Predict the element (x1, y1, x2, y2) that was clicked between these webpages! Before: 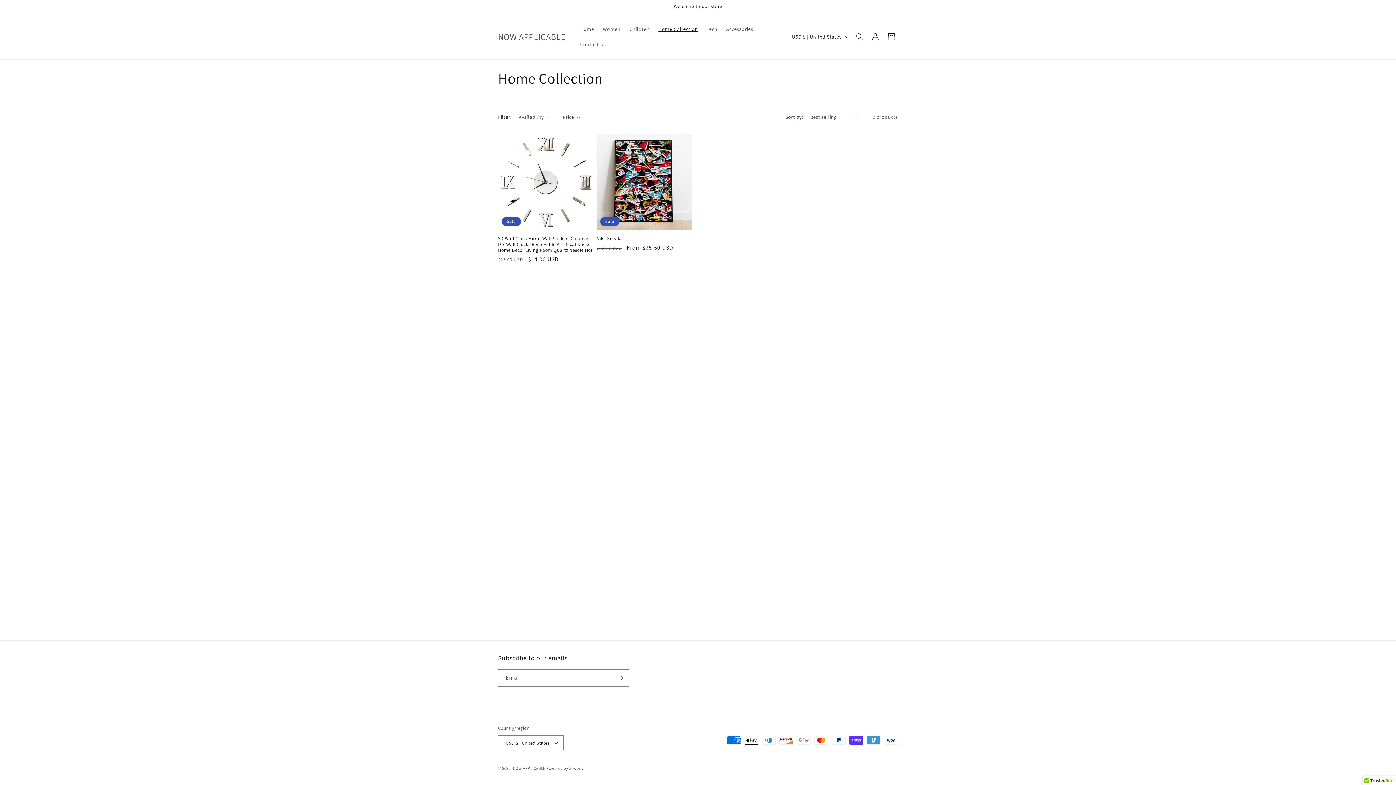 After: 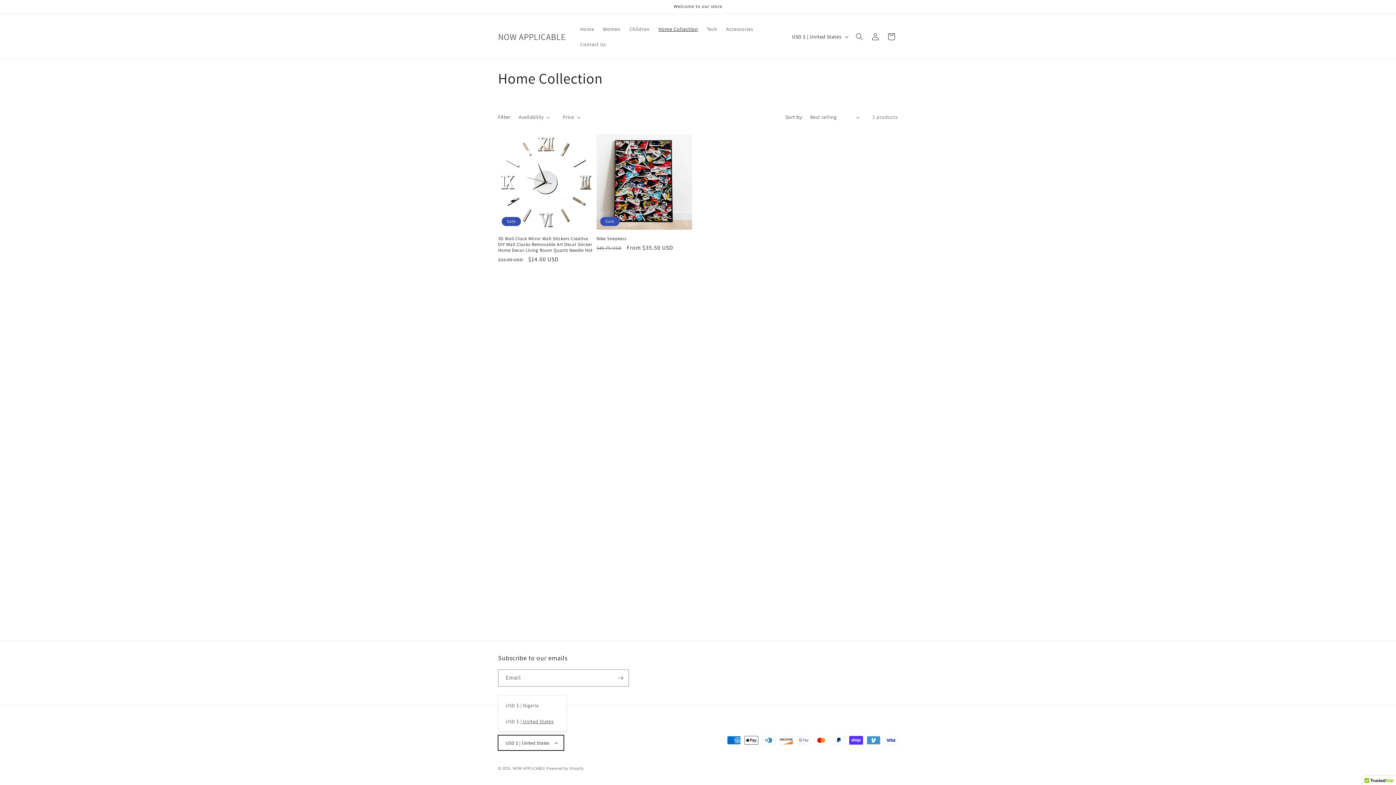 Action: label: USD $ | United States bbox: (498, 735, 564, 750)